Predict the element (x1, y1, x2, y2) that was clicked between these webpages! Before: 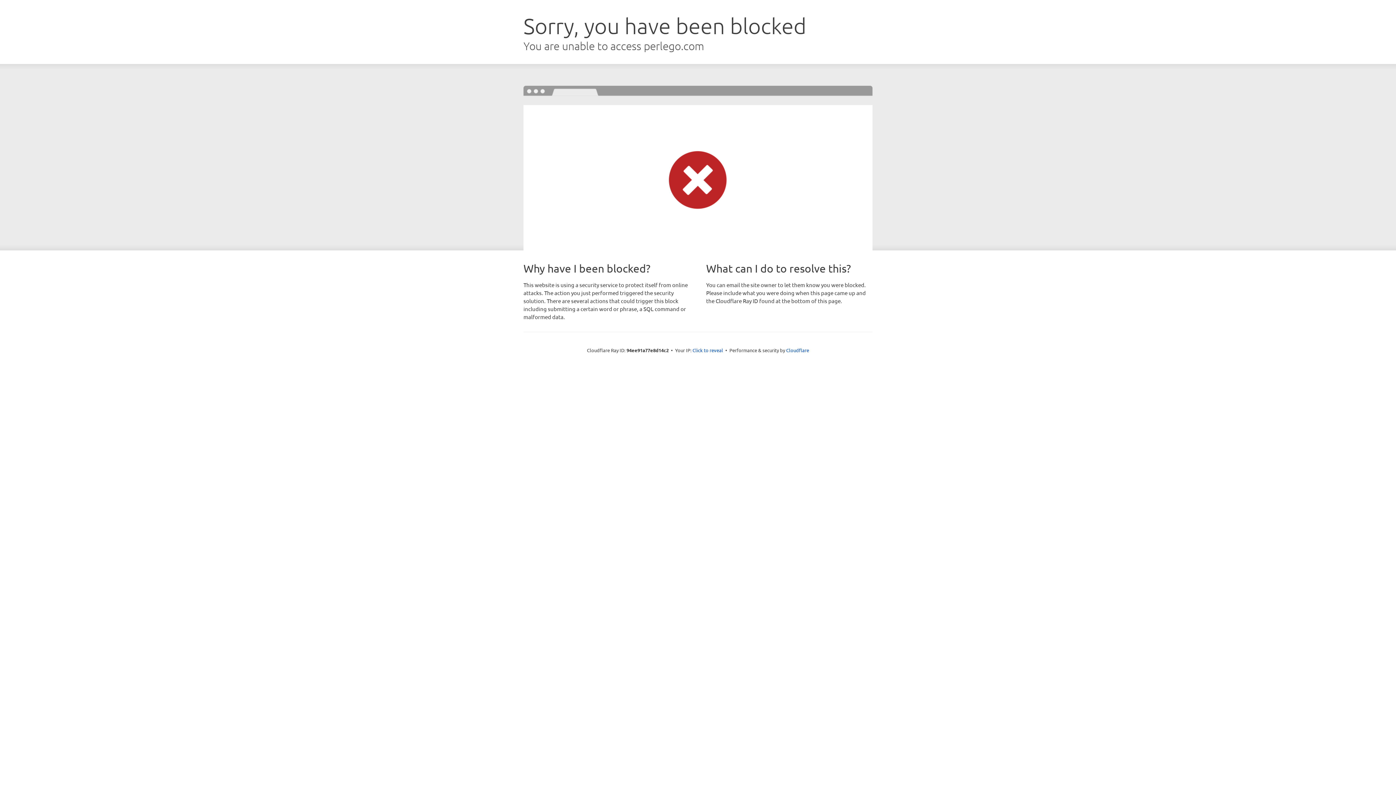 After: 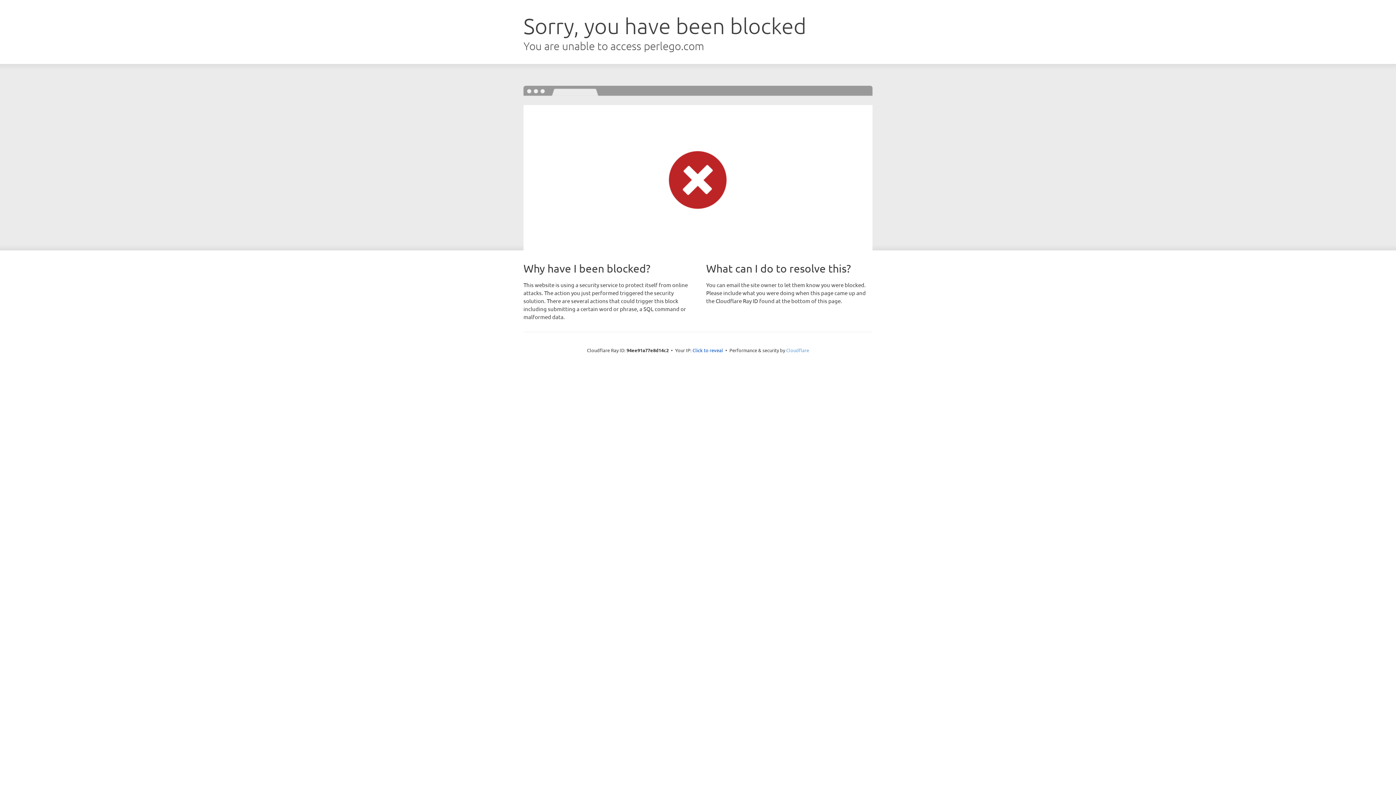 Action: label: Cloudflare bbox: (786, 347, 809, 353)